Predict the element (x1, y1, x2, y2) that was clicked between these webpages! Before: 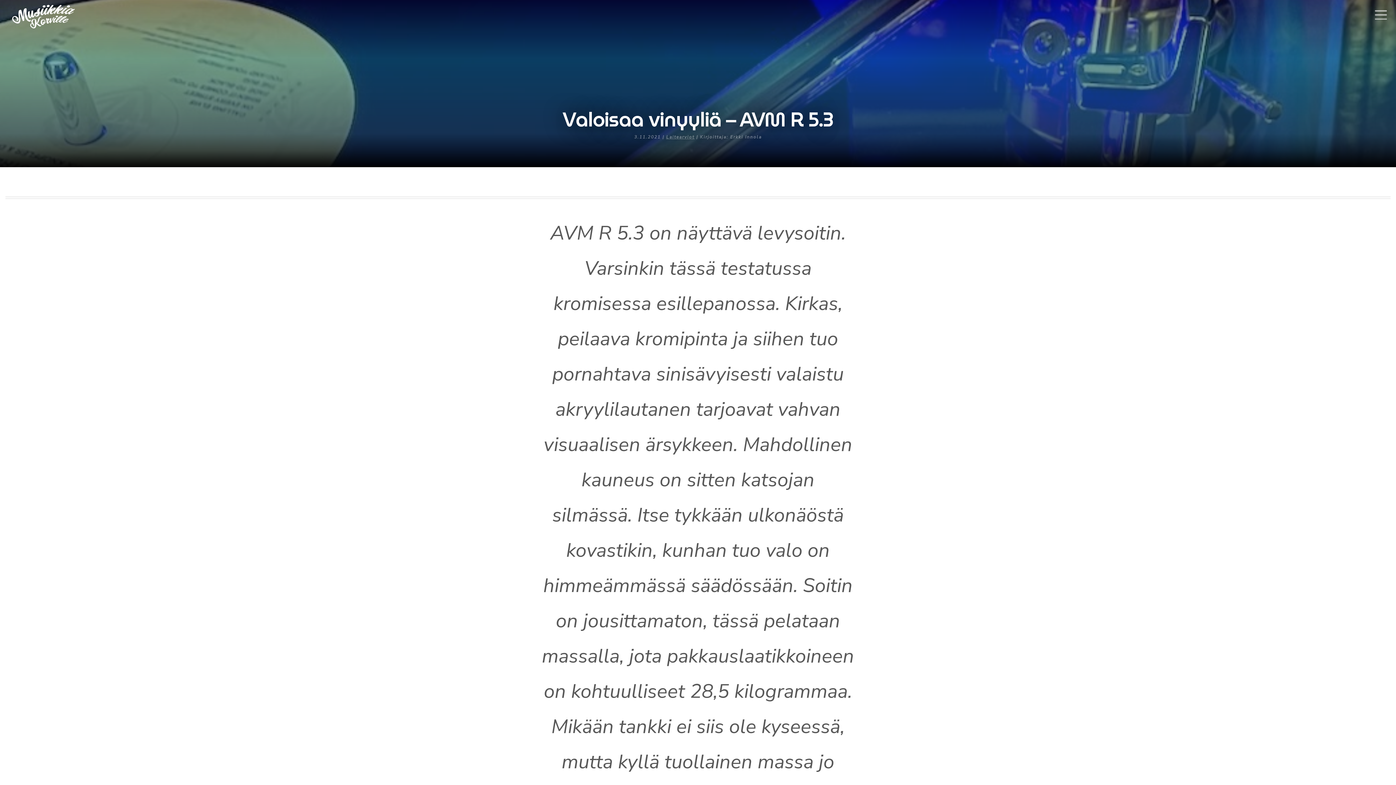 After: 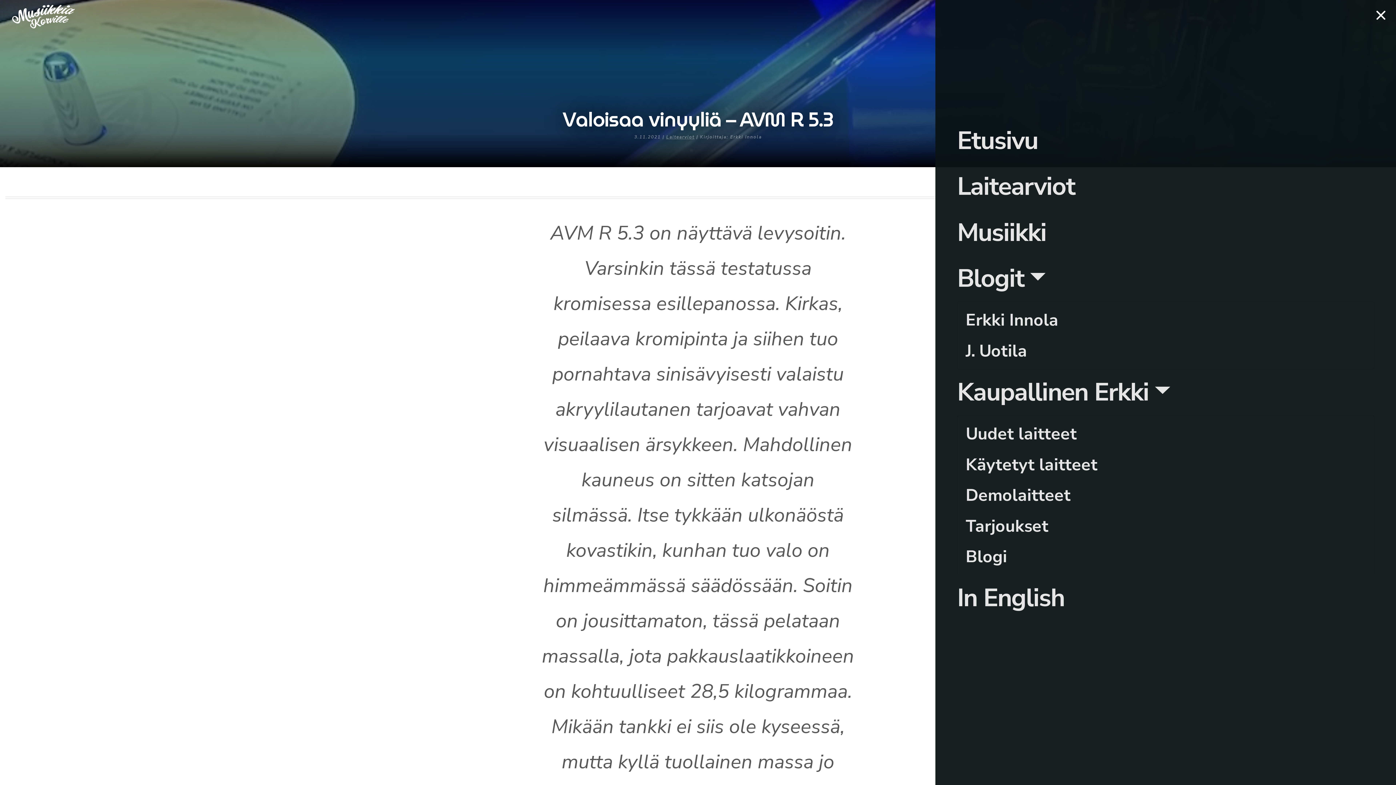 Action: bbox: (1366, 0, 1396, 28)